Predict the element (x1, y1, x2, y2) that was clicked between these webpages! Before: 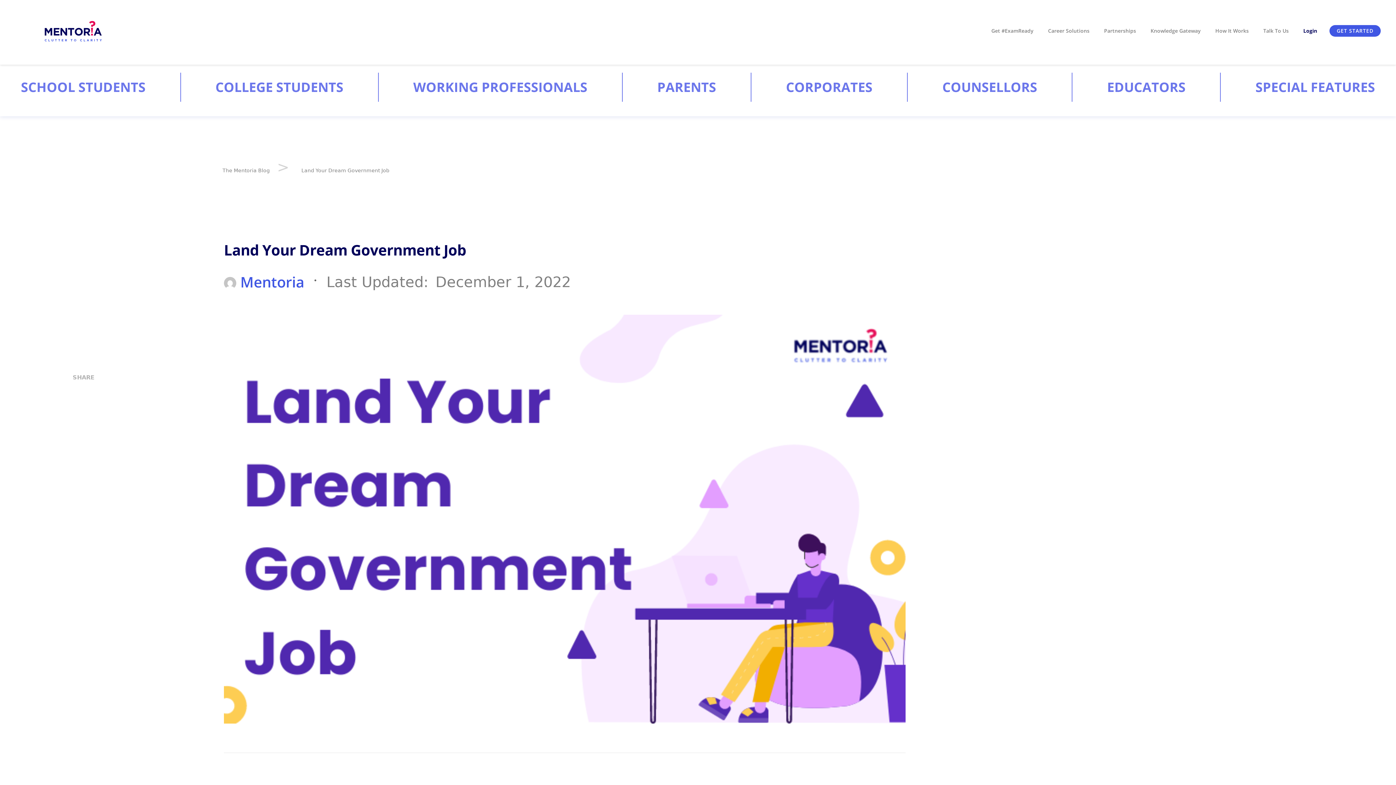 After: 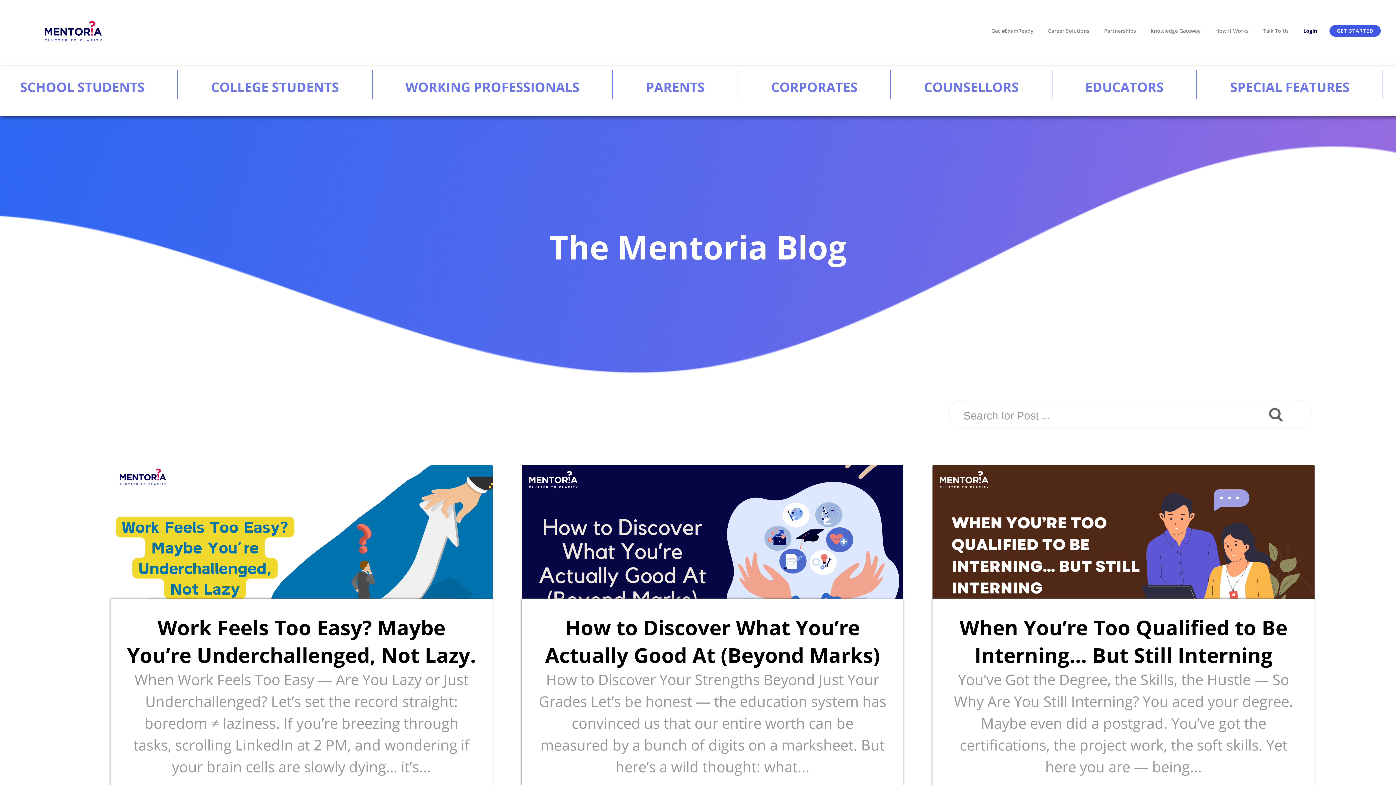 Action: label: Land Your Dream Government Job bbox: (301, 167, 389, 173)